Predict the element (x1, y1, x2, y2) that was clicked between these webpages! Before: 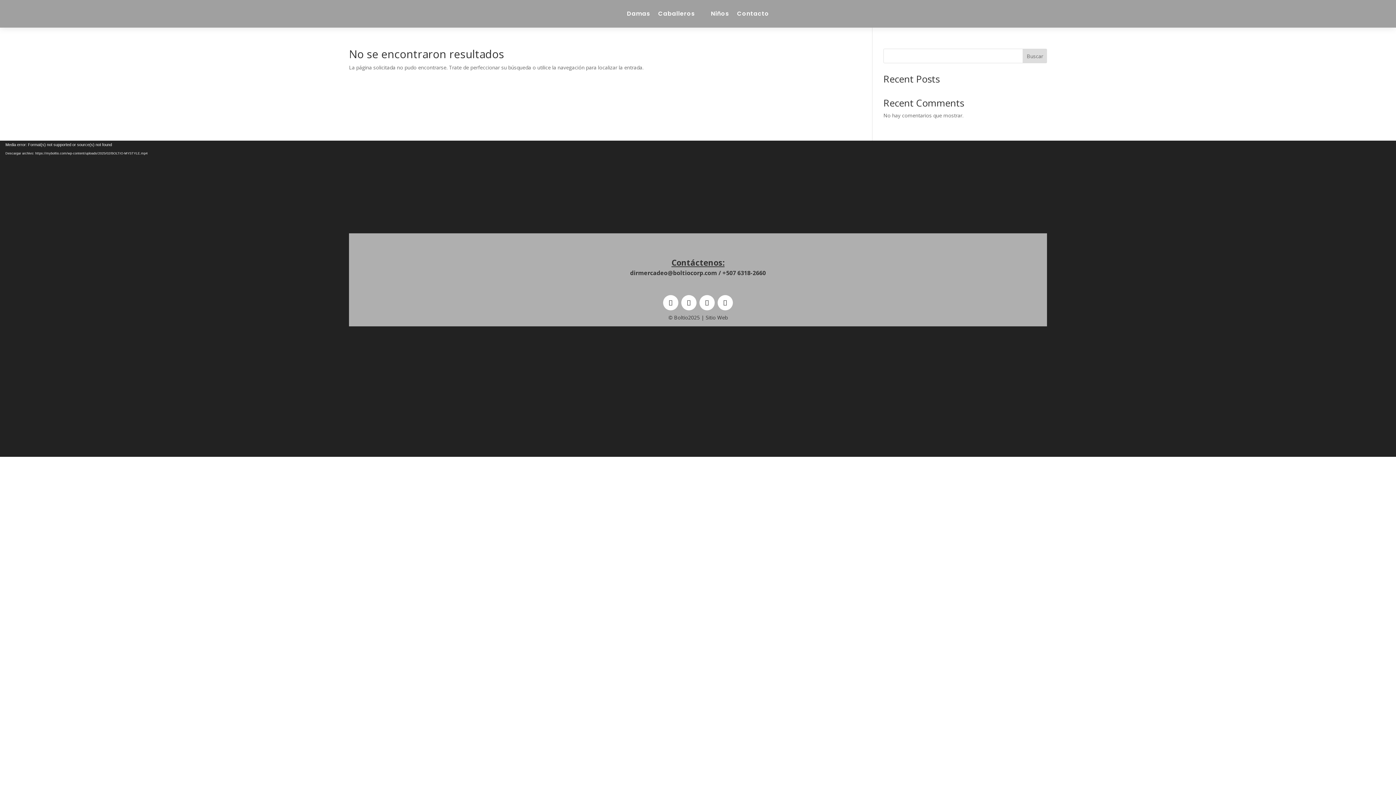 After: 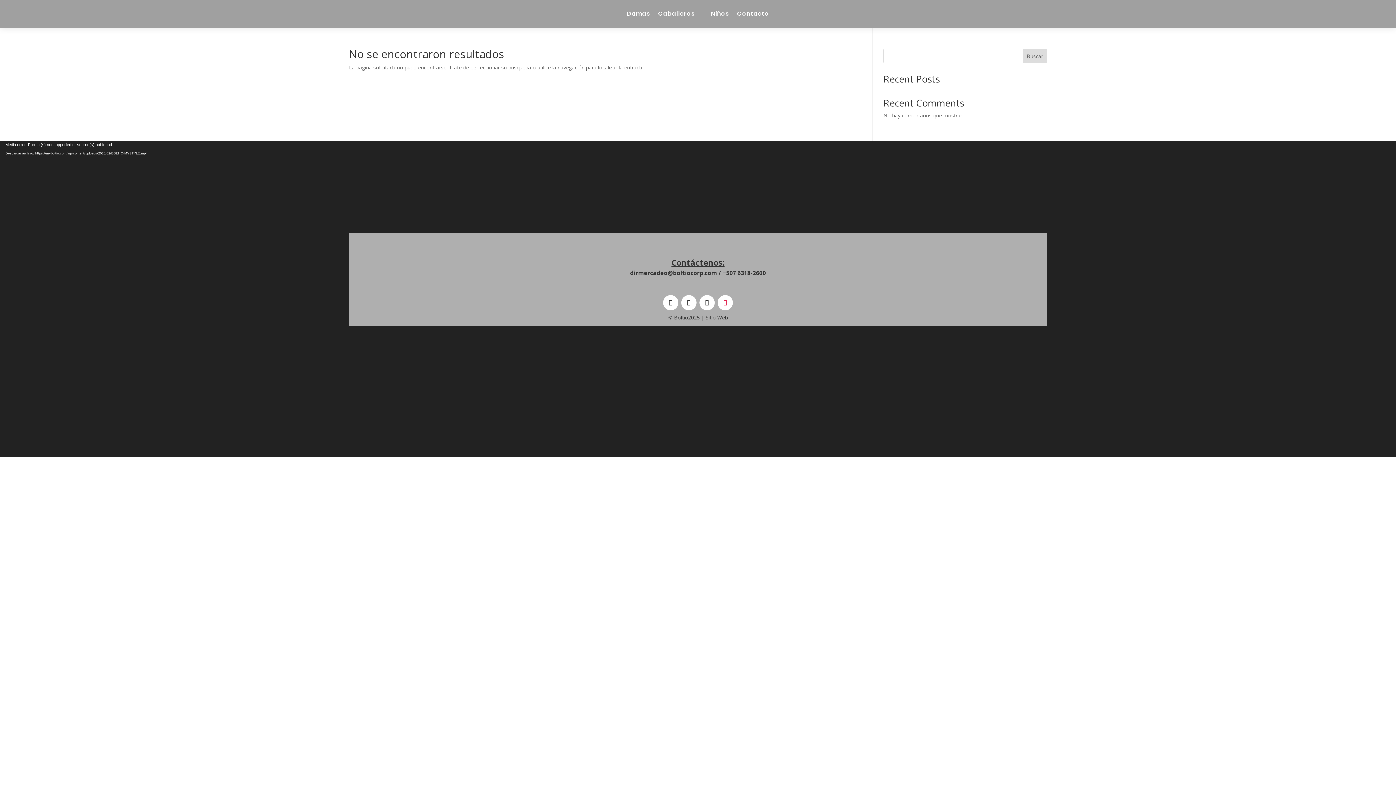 Action: bbox: (717, 295, 733, 310)